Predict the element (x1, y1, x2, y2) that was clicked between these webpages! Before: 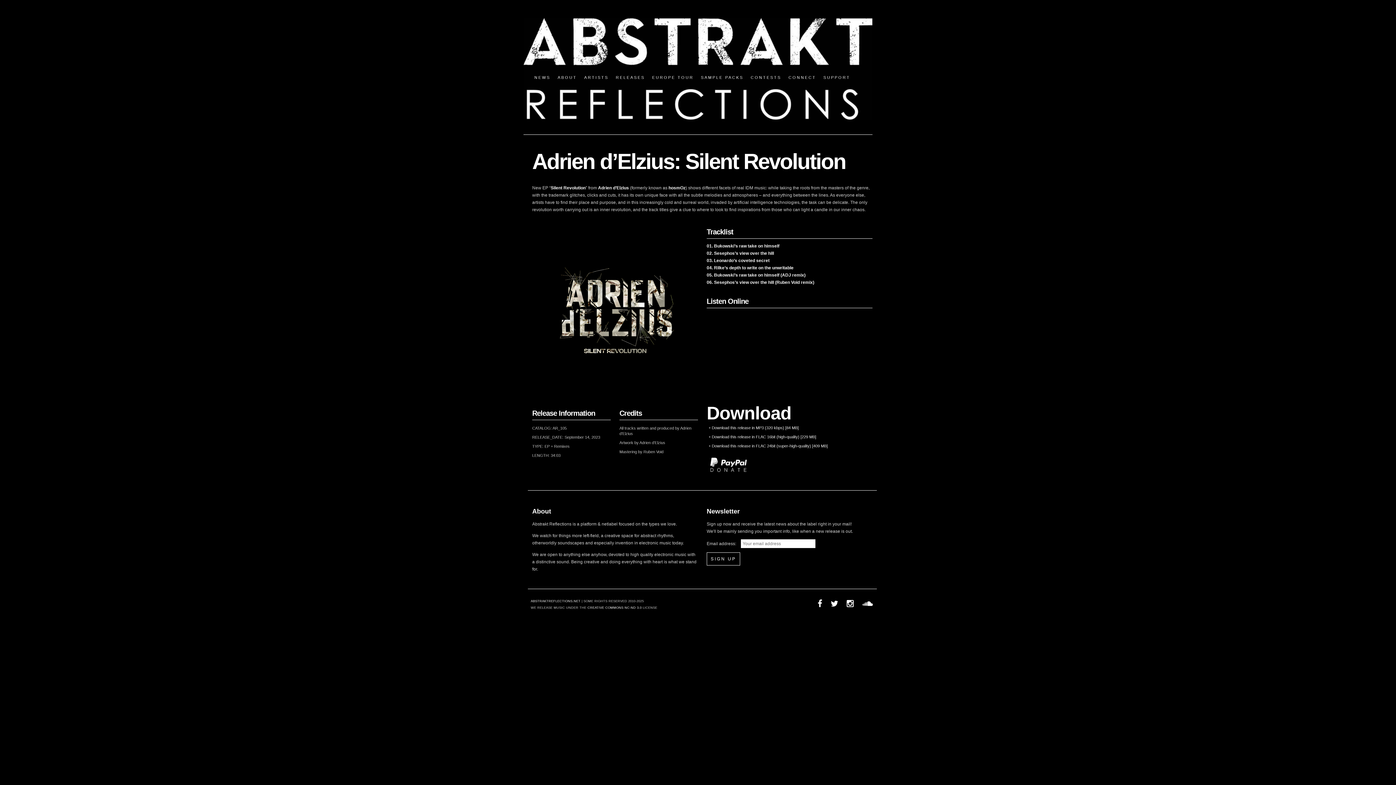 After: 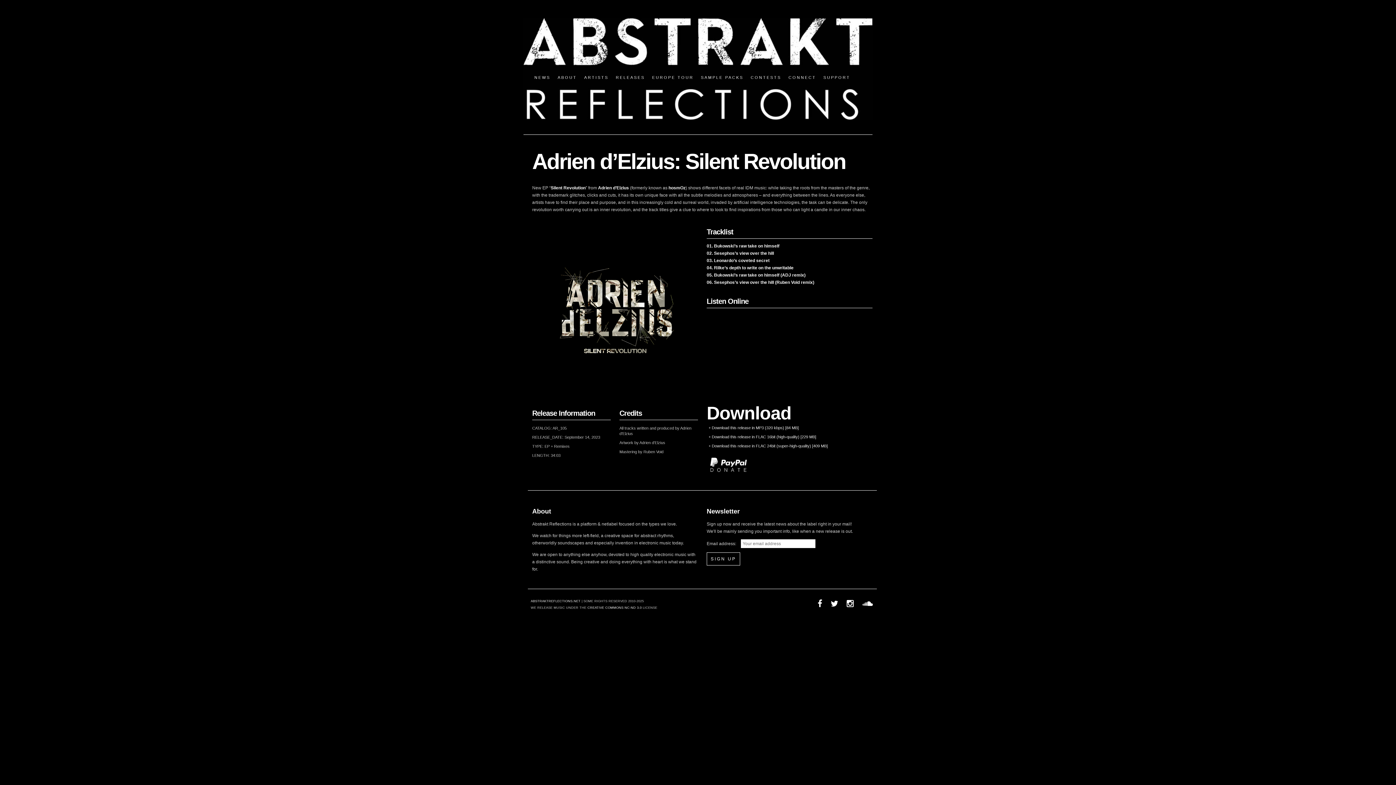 Action: bbox: (814, 603, 826, 607)